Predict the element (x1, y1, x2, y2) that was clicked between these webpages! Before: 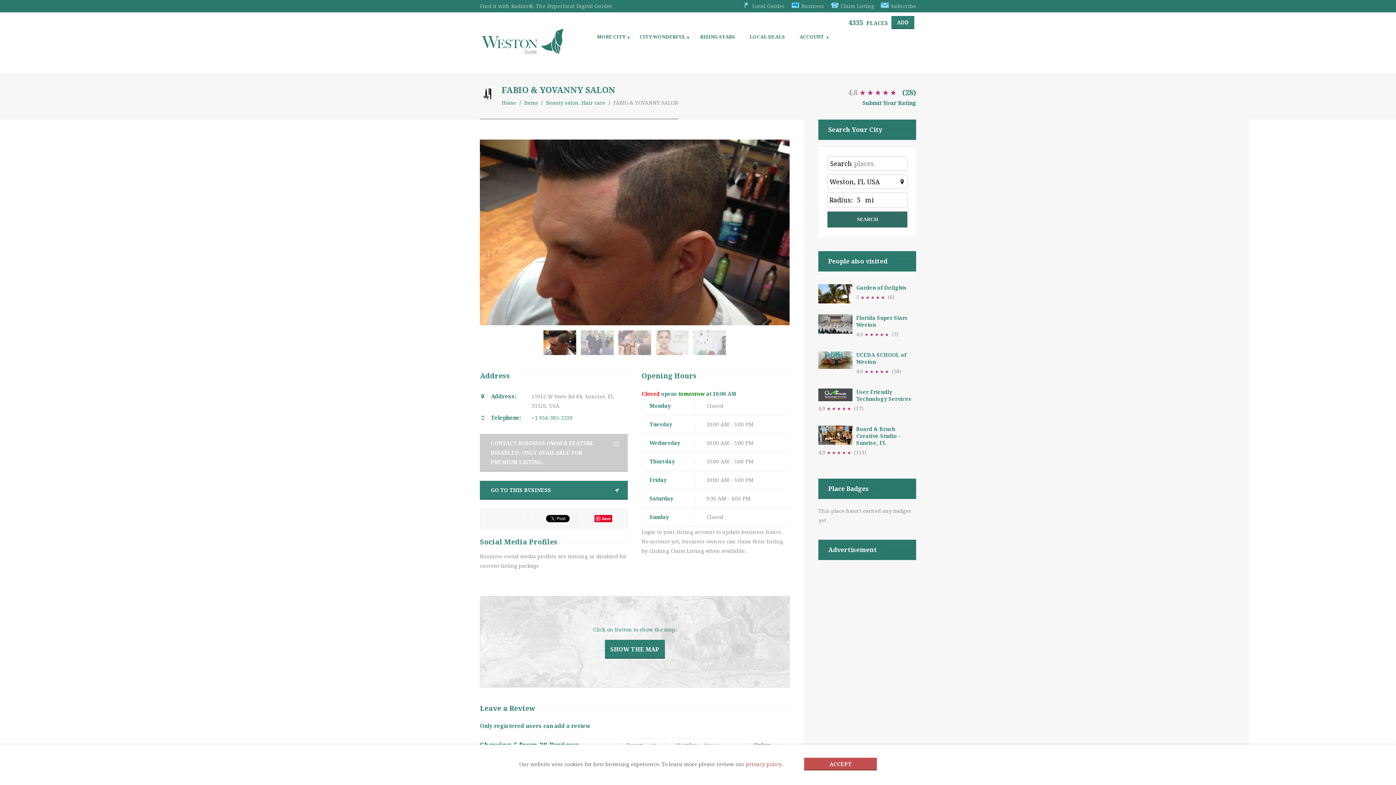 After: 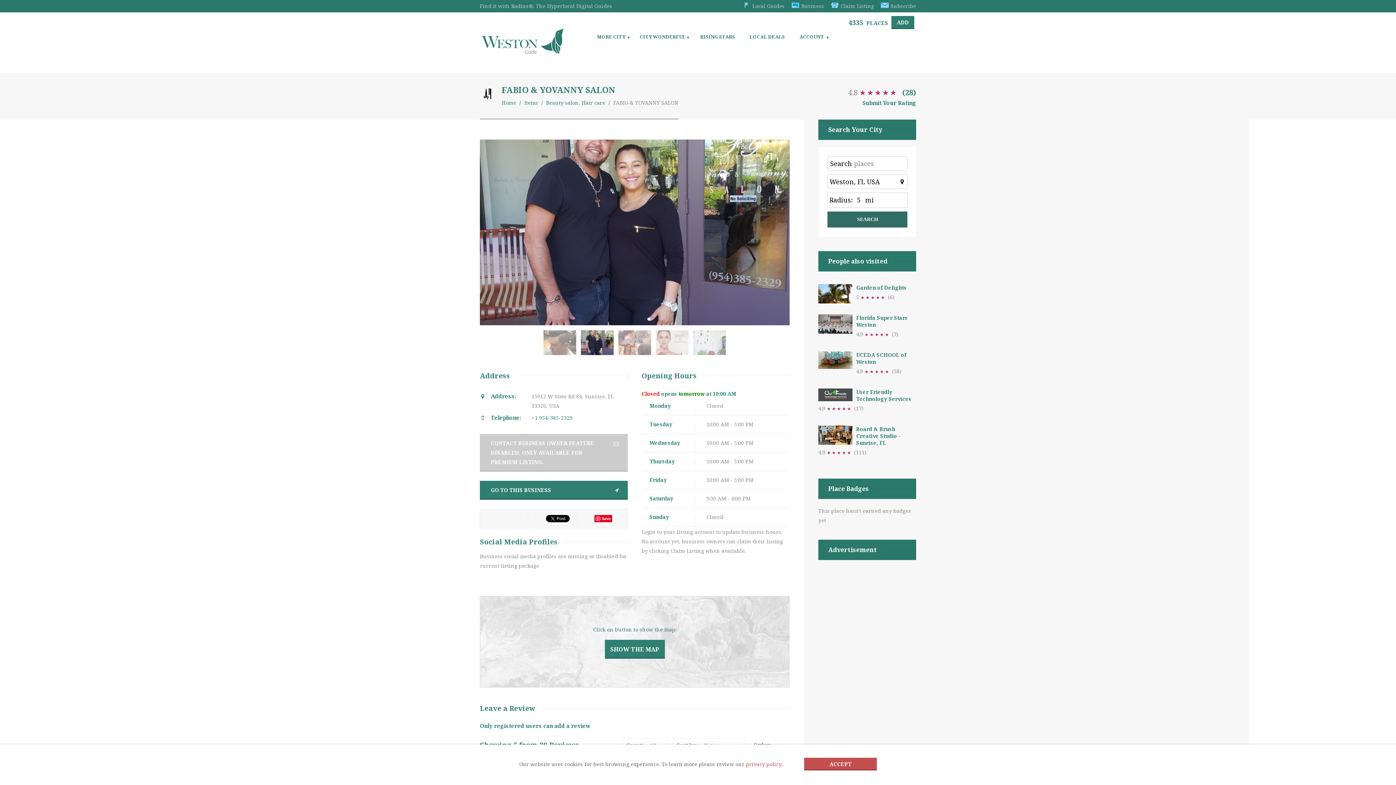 Action: bbox: (581, 330, 617, 362)